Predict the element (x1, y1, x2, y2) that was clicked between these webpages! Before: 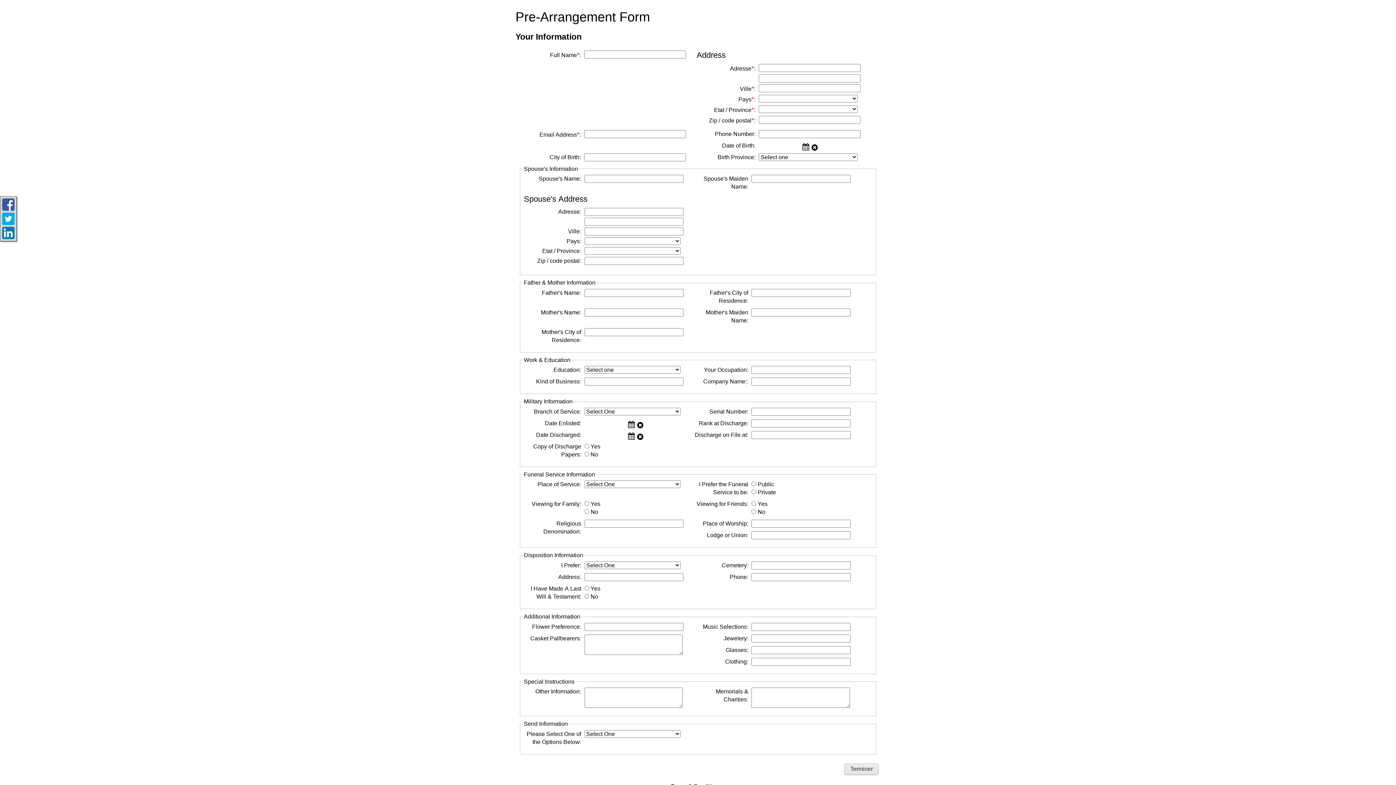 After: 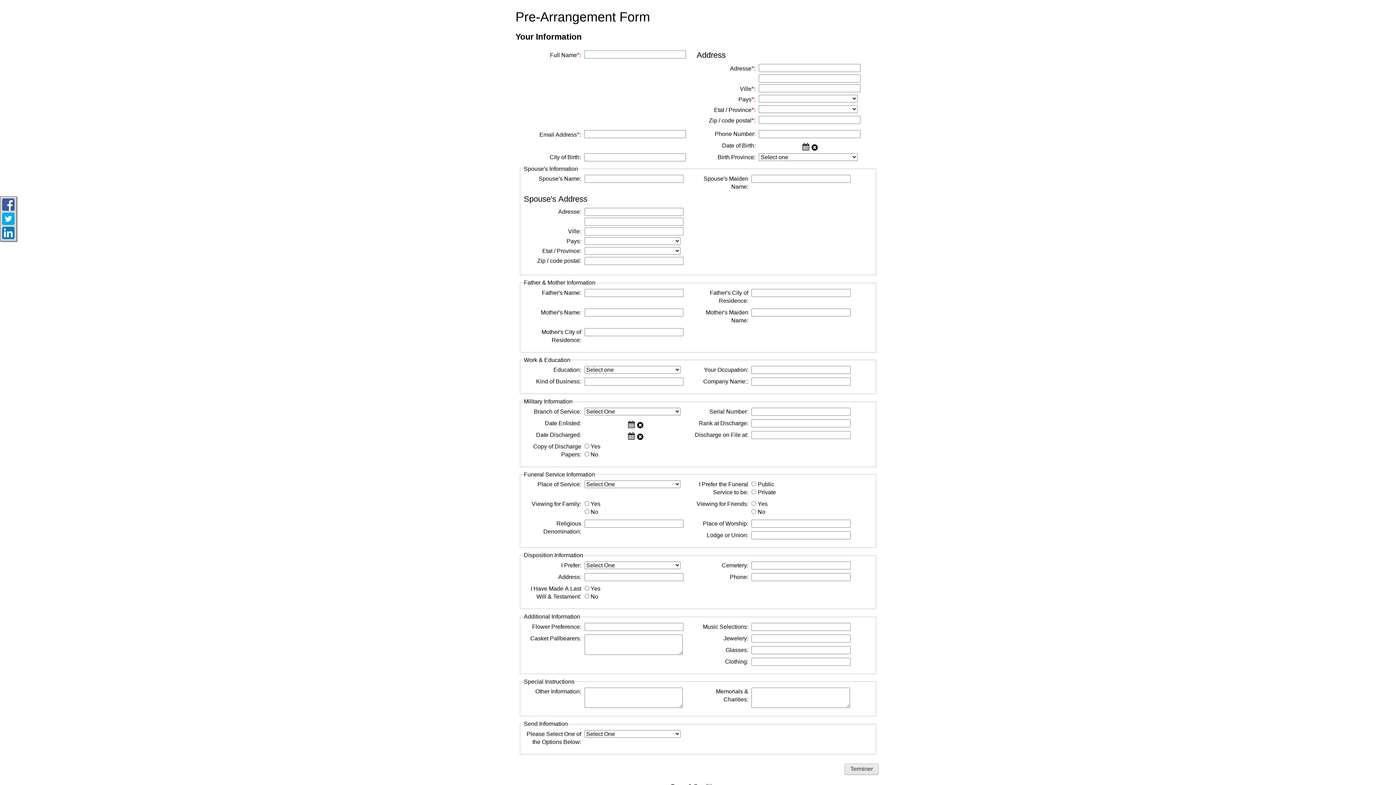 Action: bbox: (2, 198, 14, 210)